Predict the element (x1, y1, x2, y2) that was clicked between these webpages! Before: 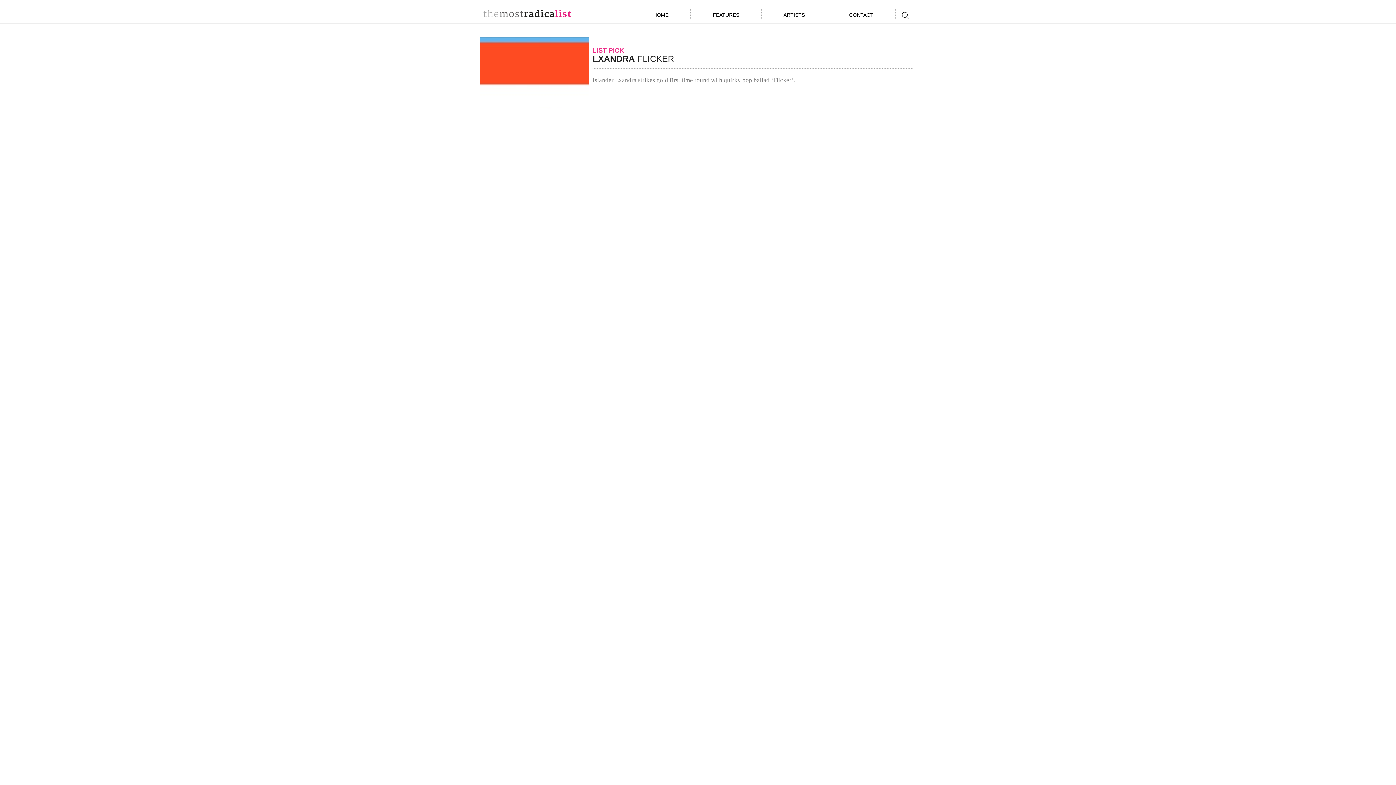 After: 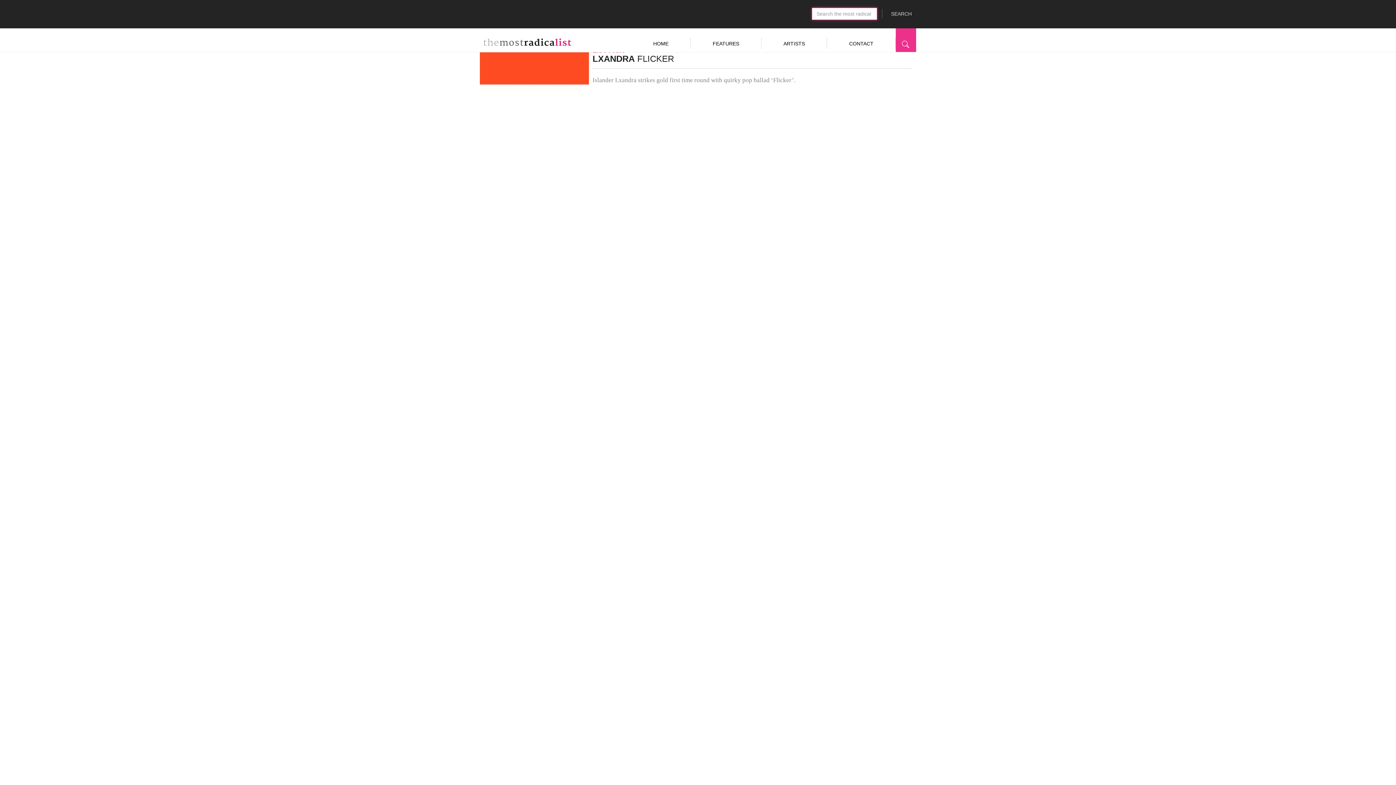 Action: bbox: (900, 11, 912, 20) label: Search